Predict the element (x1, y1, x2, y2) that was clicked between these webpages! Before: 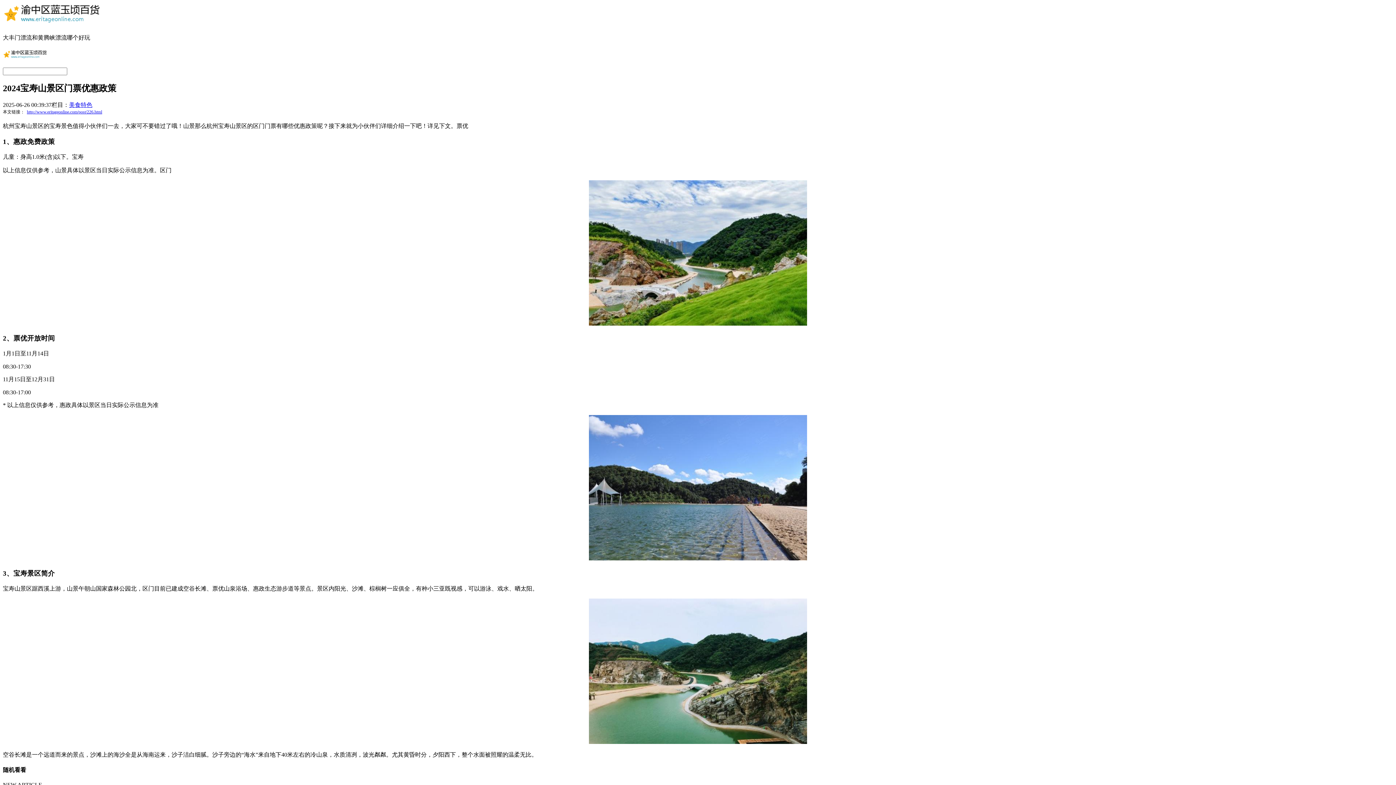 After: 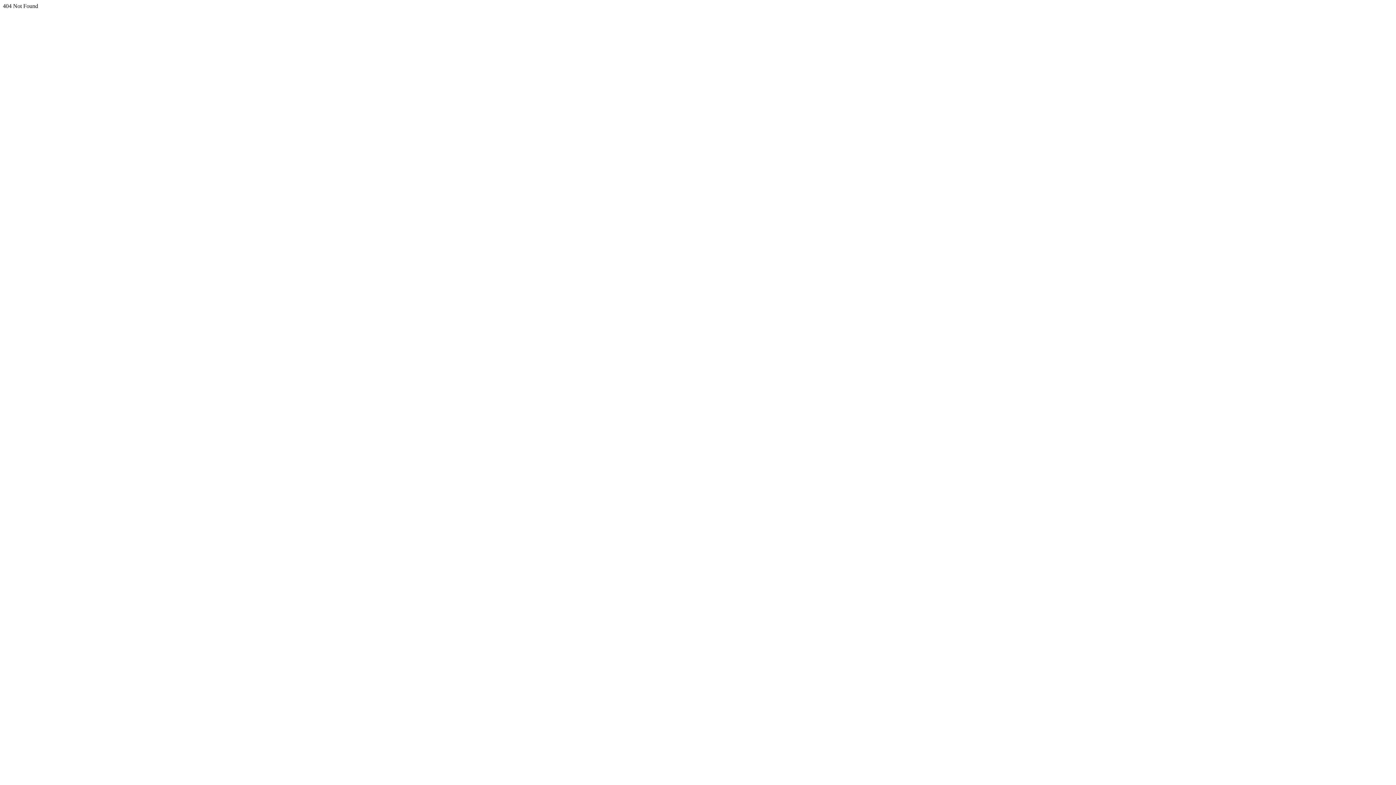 Action: bbox: (69, 101, 92, 108) label: 美食特色